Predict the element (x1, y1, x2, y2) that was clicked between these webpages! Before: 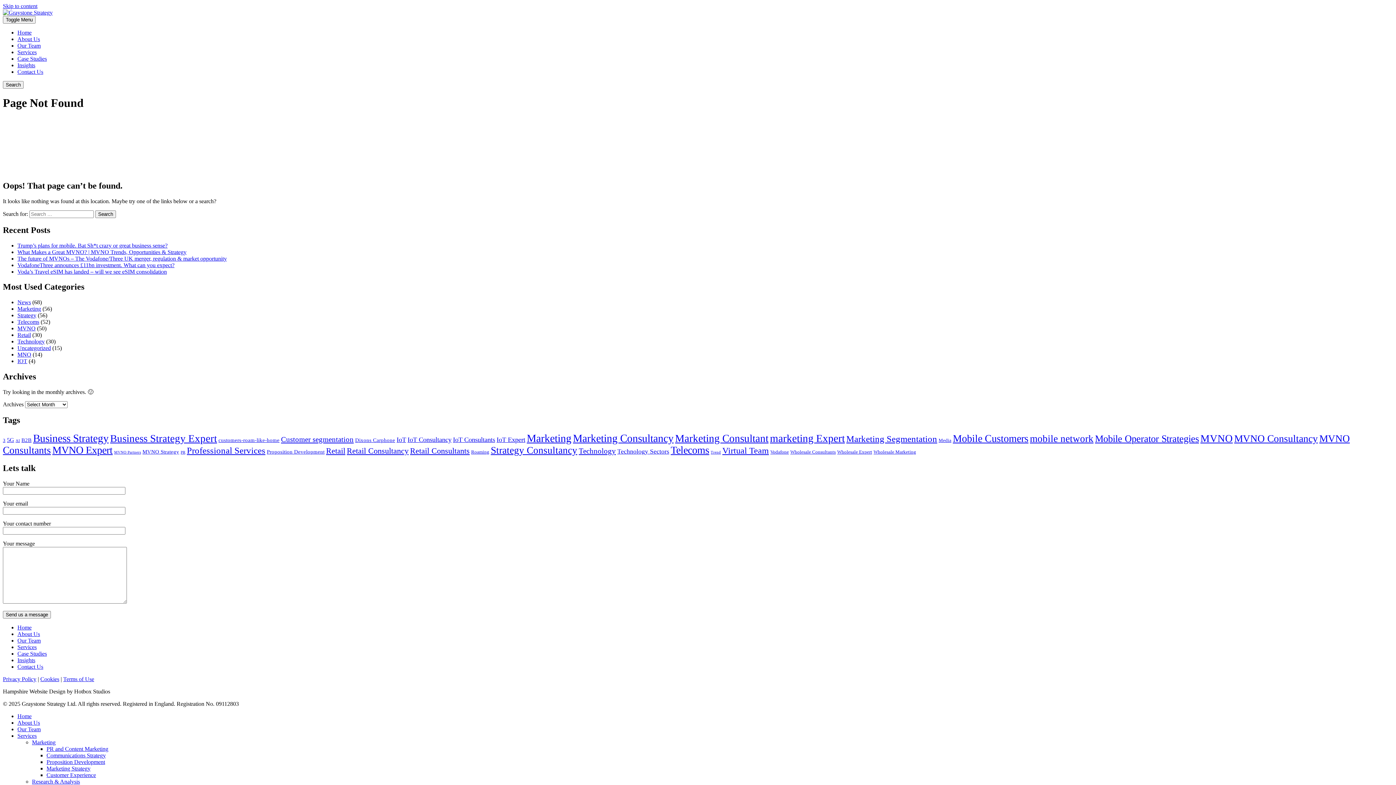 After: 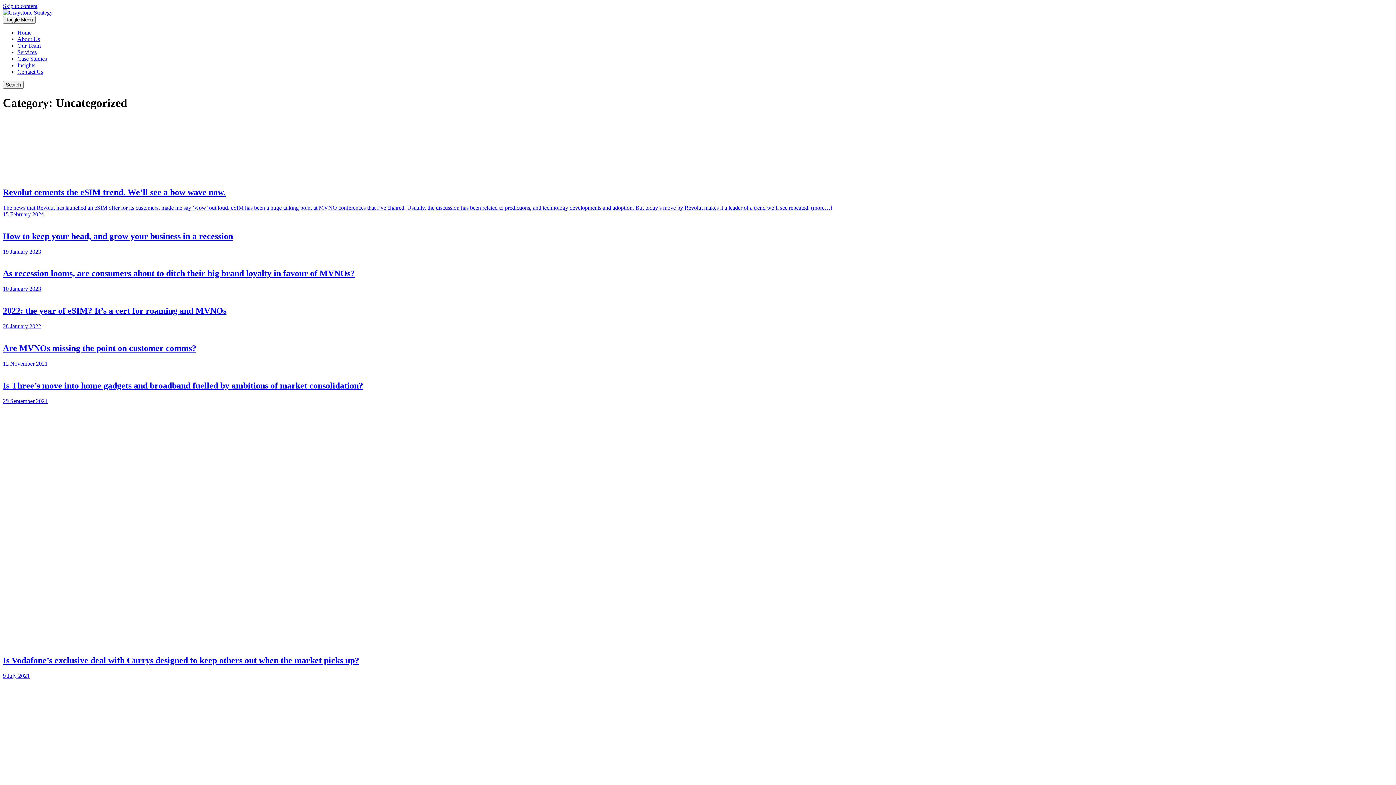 Action: label: Uncategorized bbox: (17, 345, 50, 351)